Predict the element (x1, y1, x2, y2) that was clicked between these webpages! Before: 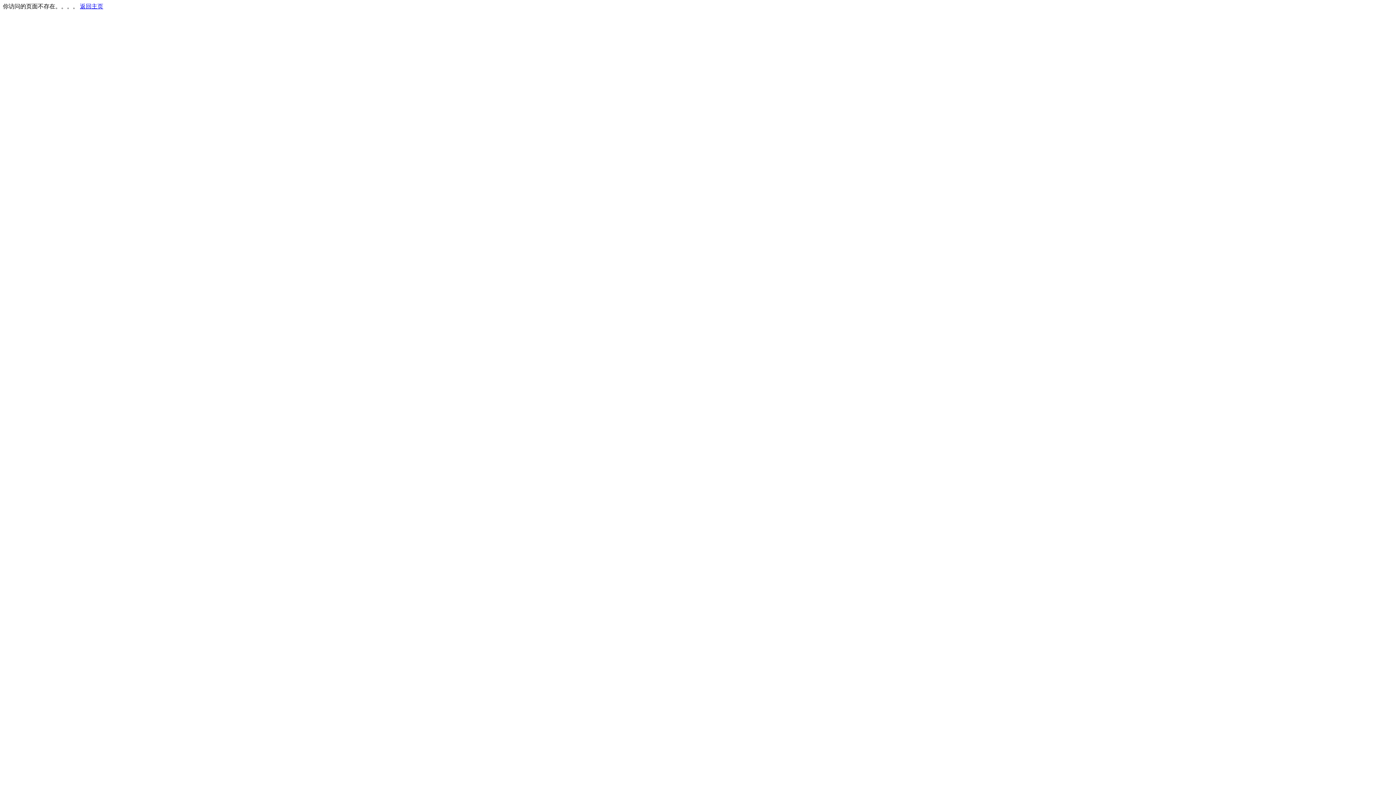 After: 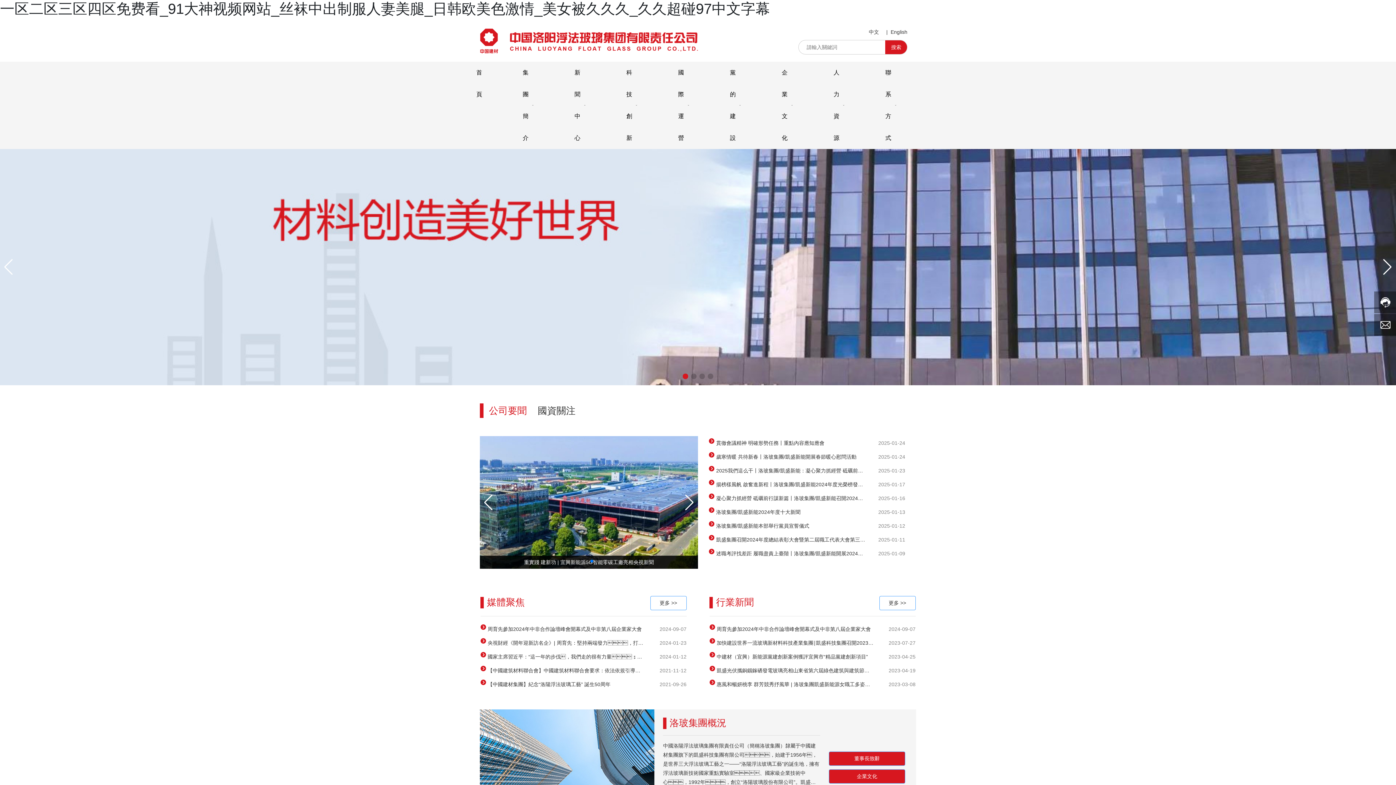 Action: label: 返回主页 bbox: (80, 3, 103, 9)